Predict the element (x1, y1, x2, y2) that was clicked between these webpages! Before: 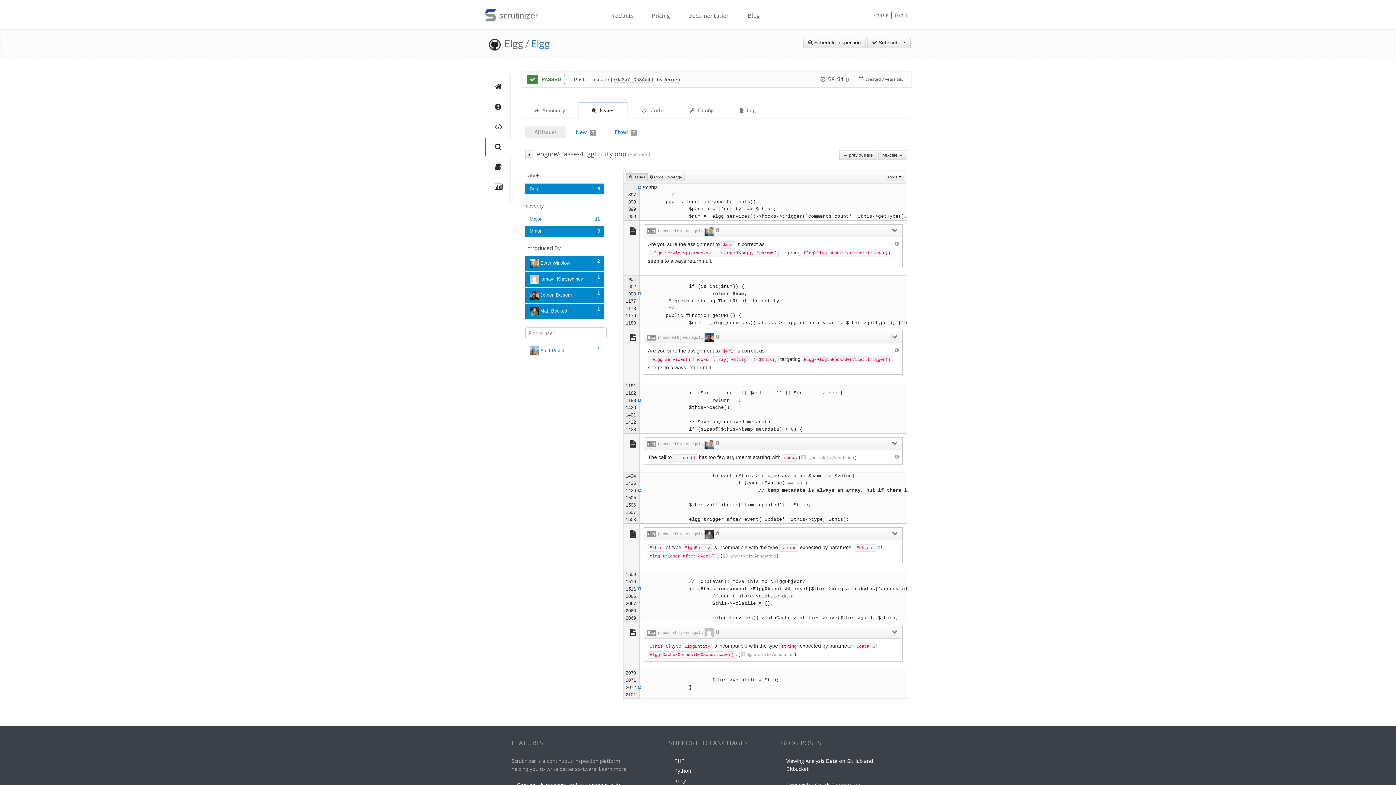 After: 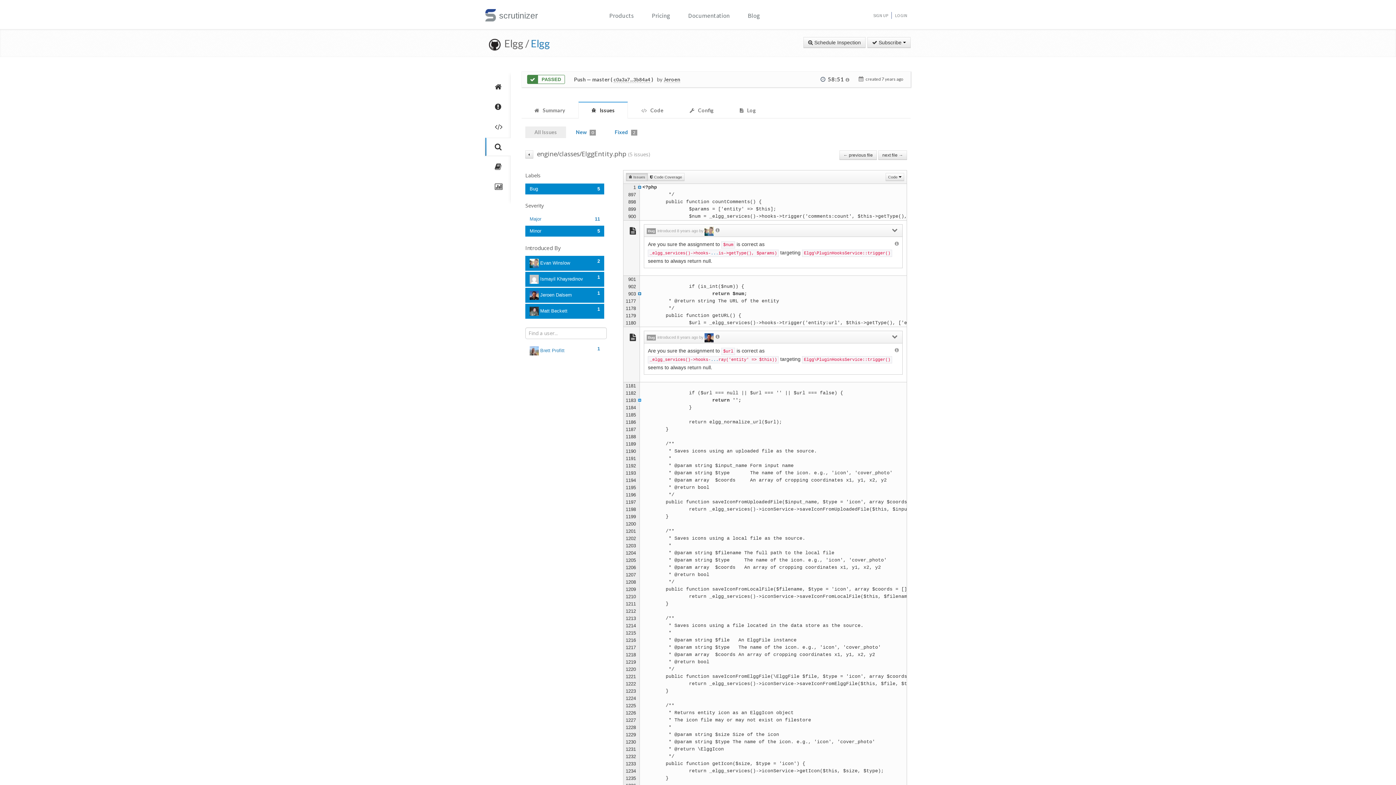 Action: bbox: (638, 398, 641, 402)